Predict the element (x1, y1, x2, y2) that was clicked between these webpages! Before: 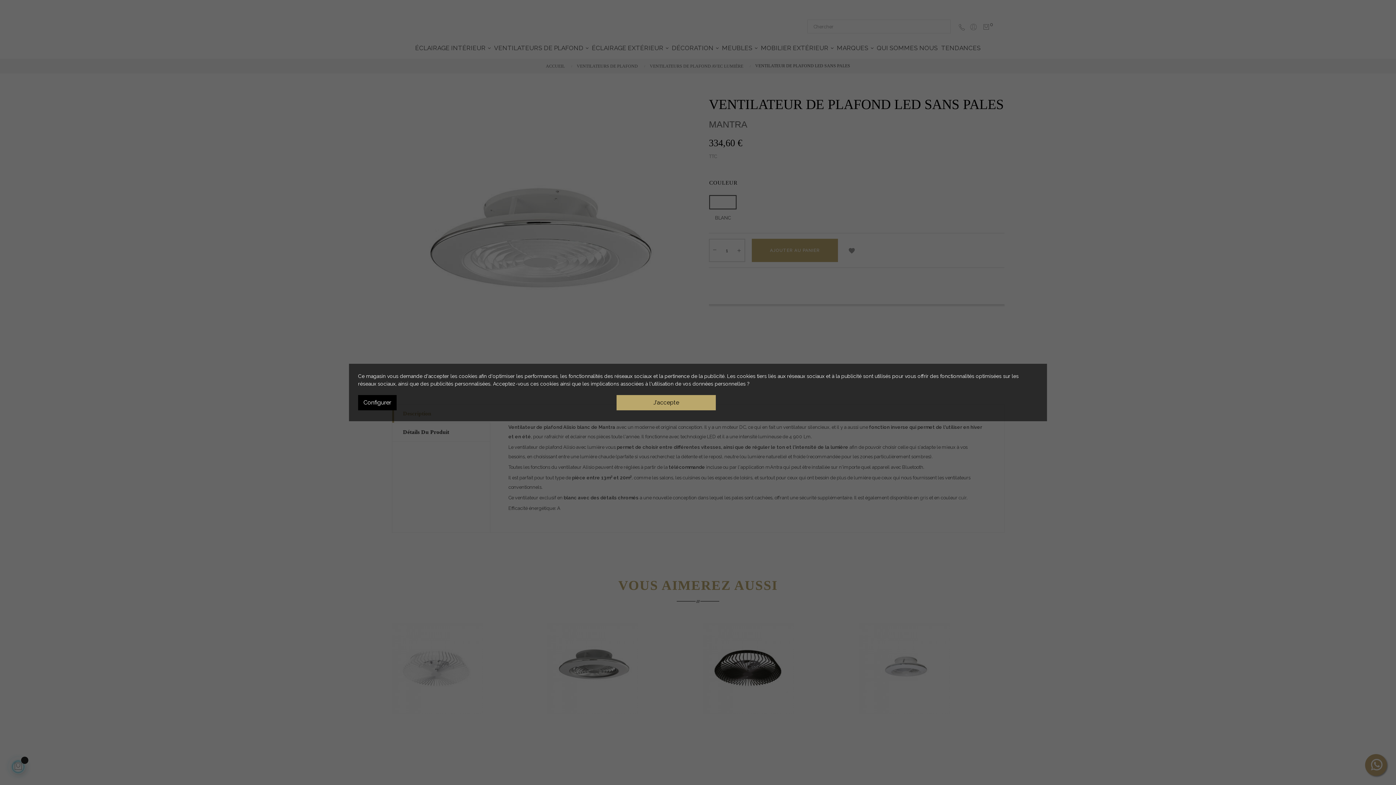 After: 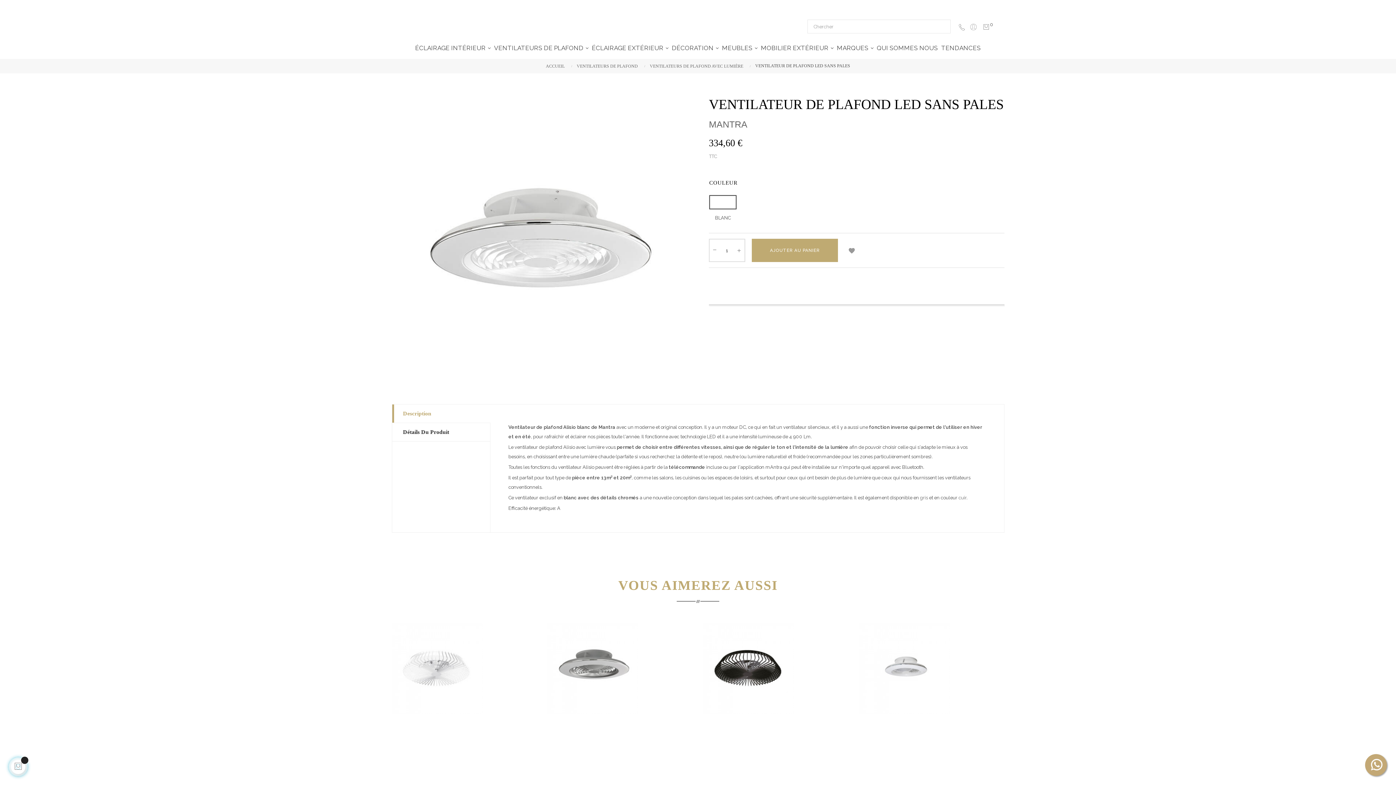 Action: bbox: (616, 395, 716, 410) label: J'accepte